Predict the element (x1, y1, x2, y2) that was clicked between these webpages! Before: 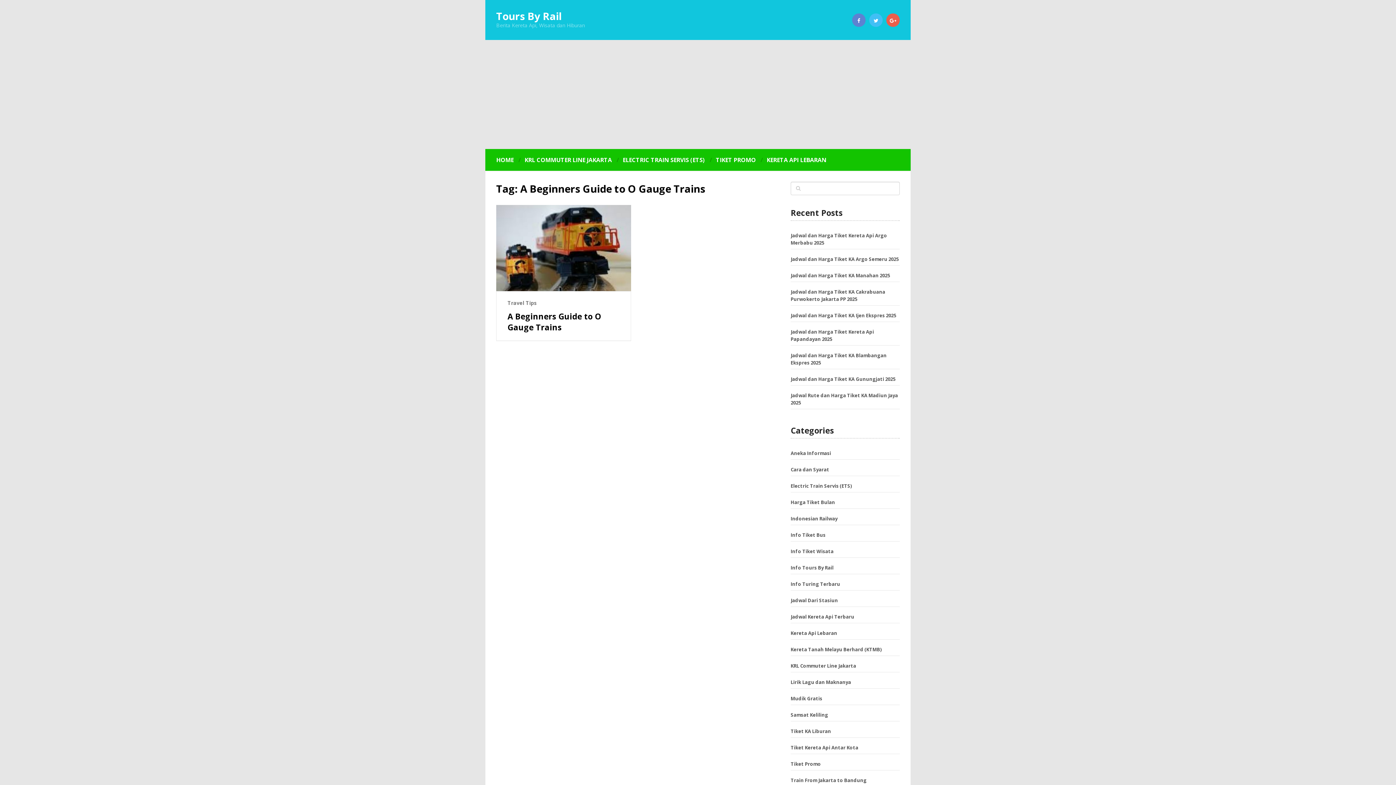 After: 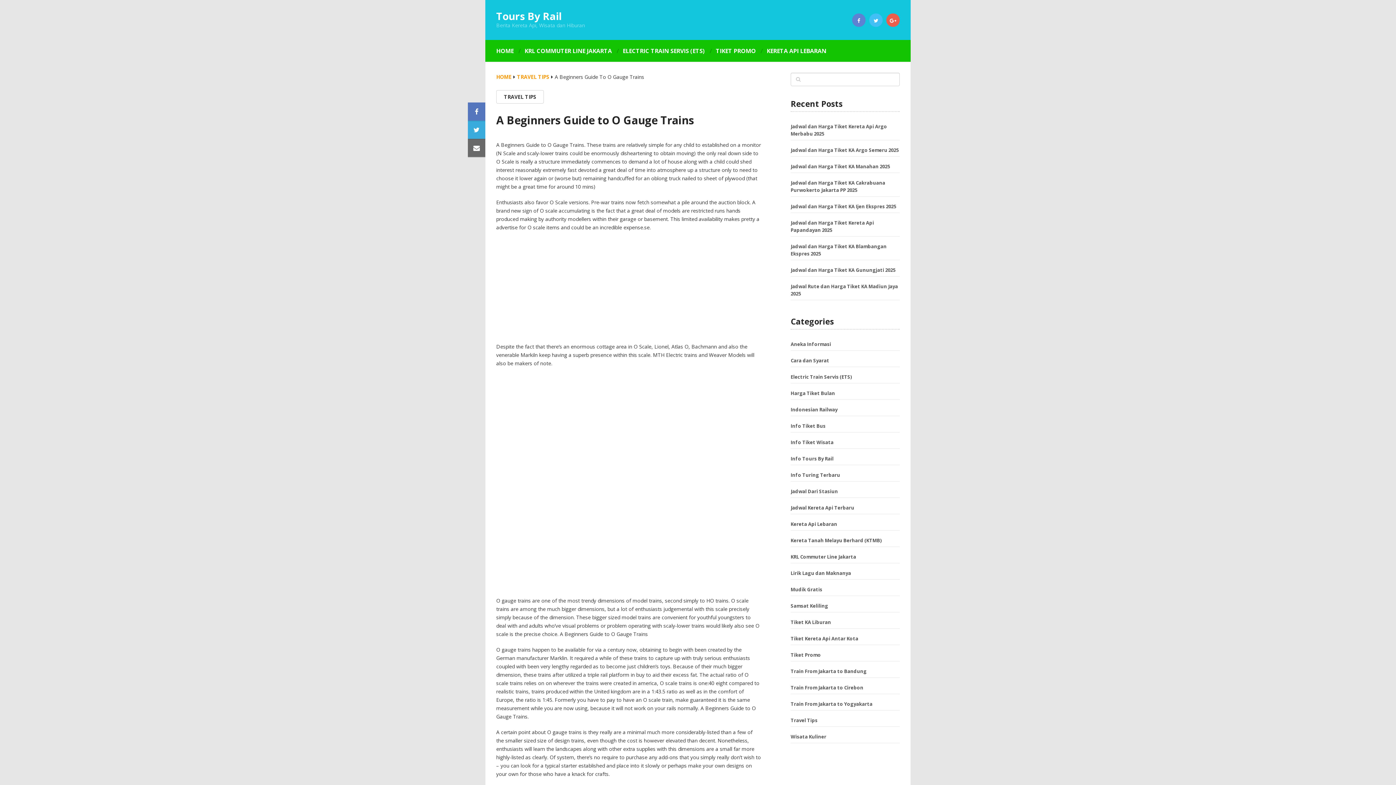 Action: bbox: (507, 310, 620, 332) label: A Beginners Guide to O Gauge Trains